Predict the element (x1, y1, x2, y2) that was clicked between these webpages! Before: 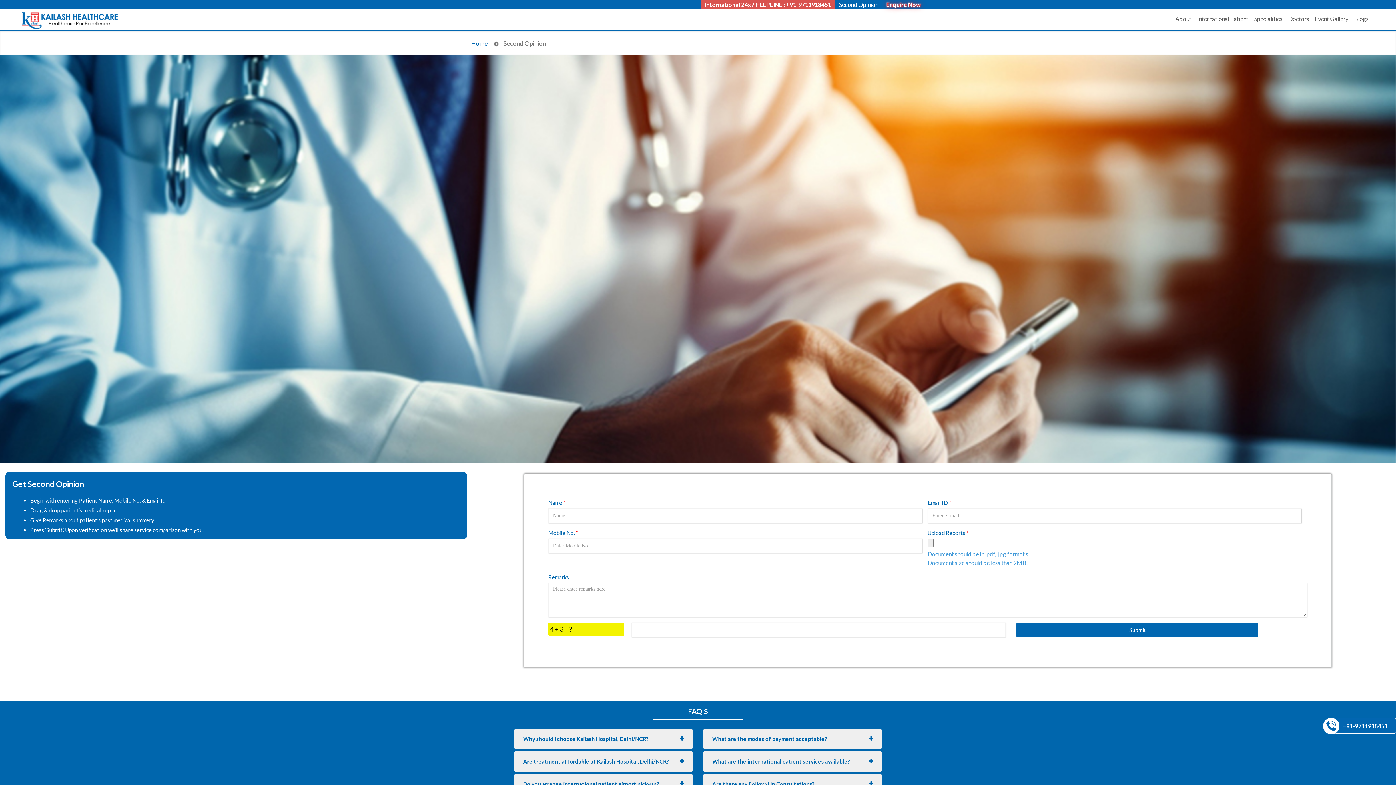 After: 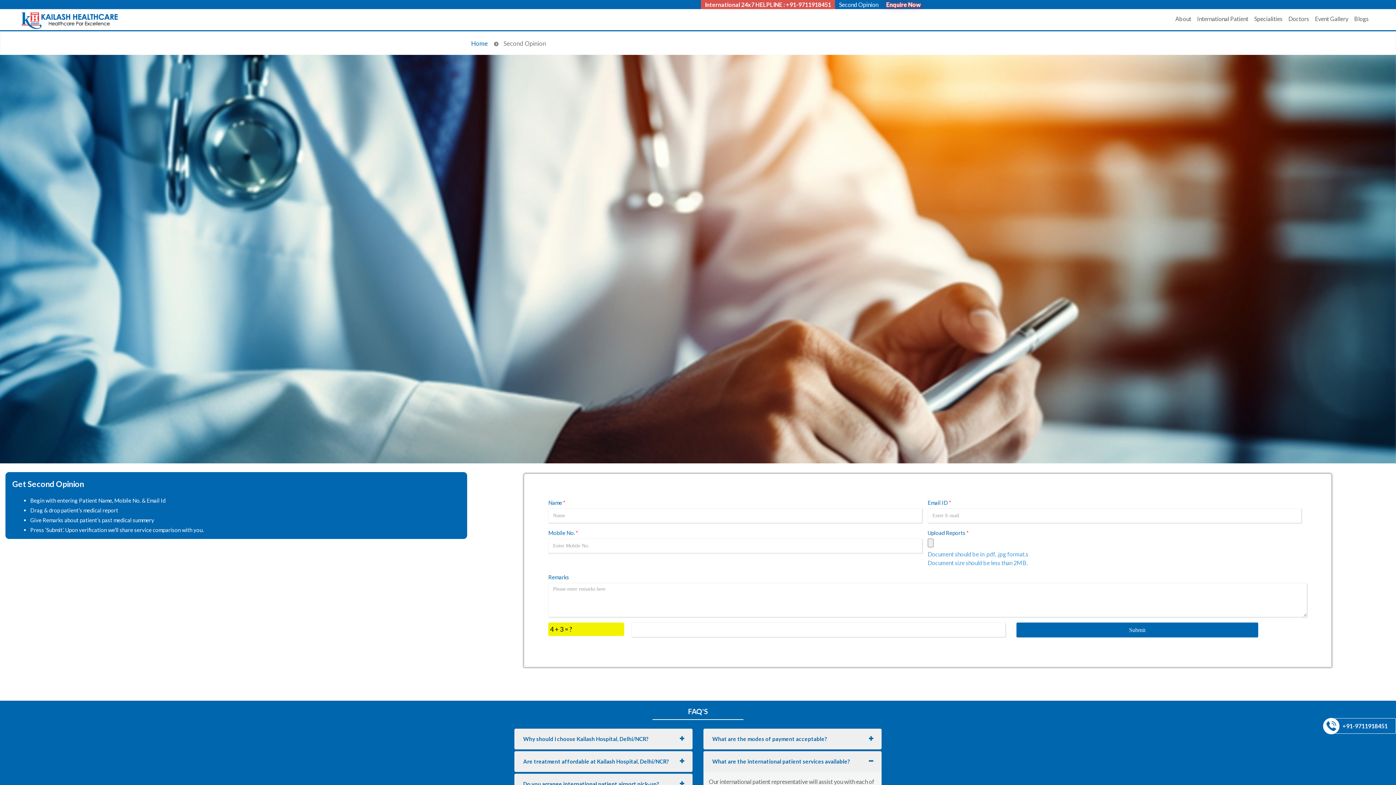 Action: label: What are the international patient services available? bbox: (711, 757, 876, 765)